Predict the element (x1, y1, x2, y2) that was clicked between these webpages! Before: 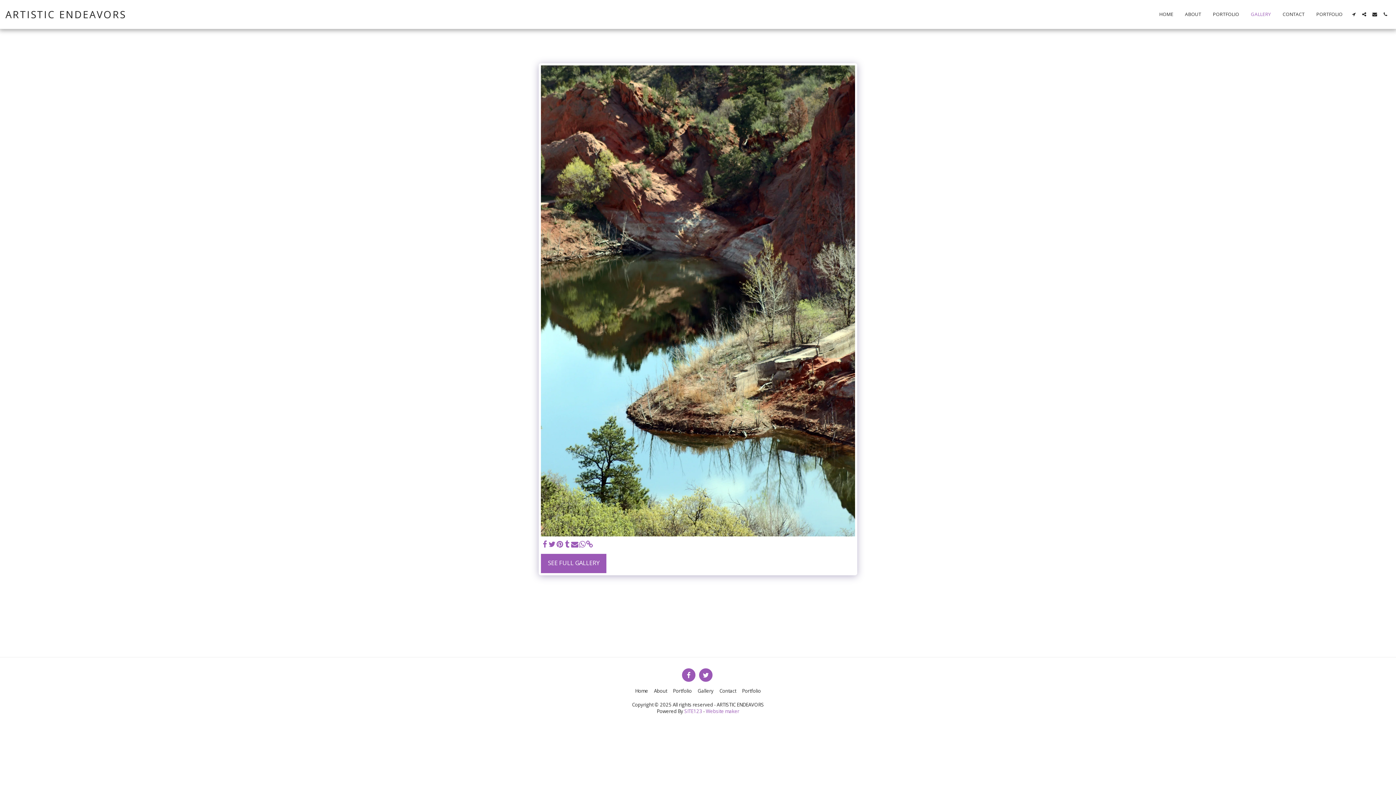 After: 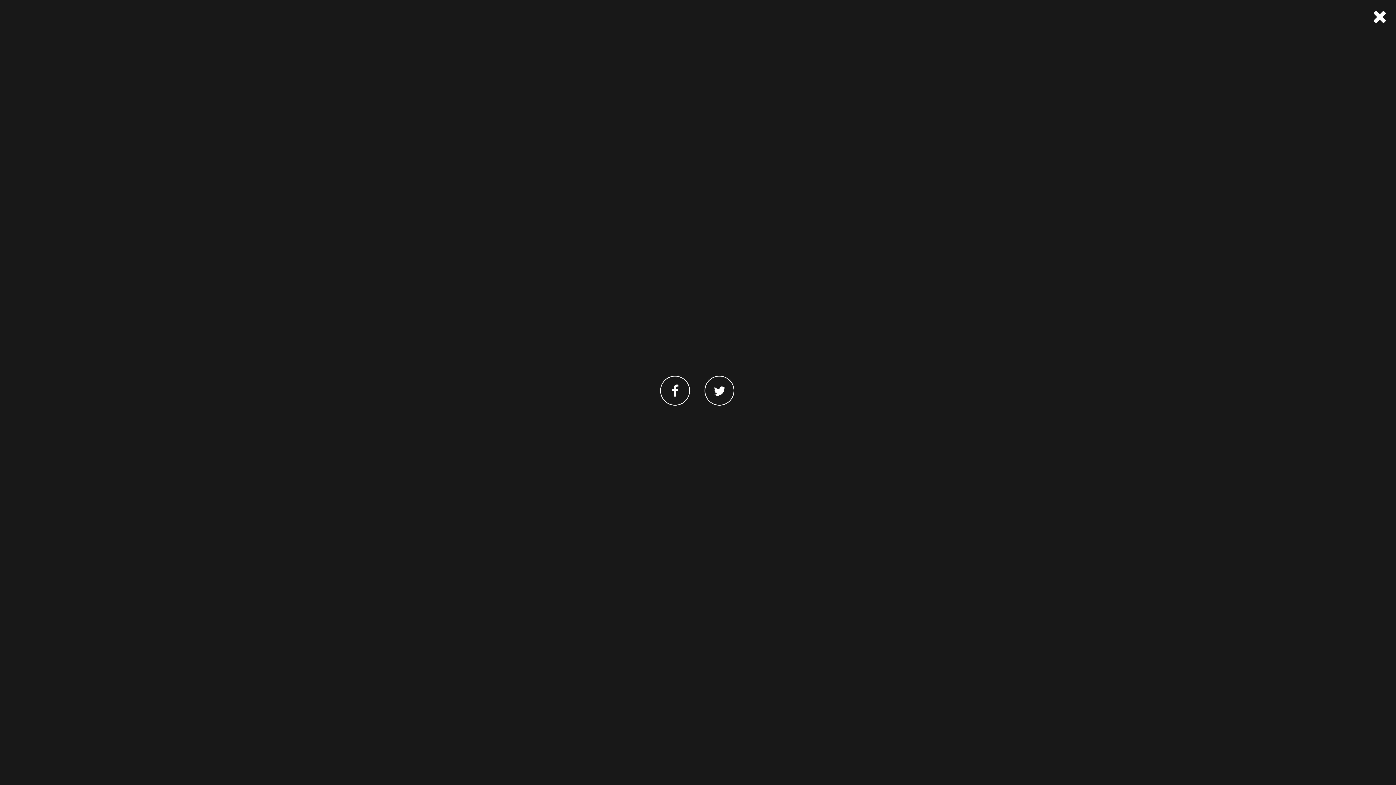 Action: label:   bbox: (1359, 12, 1369, 16)